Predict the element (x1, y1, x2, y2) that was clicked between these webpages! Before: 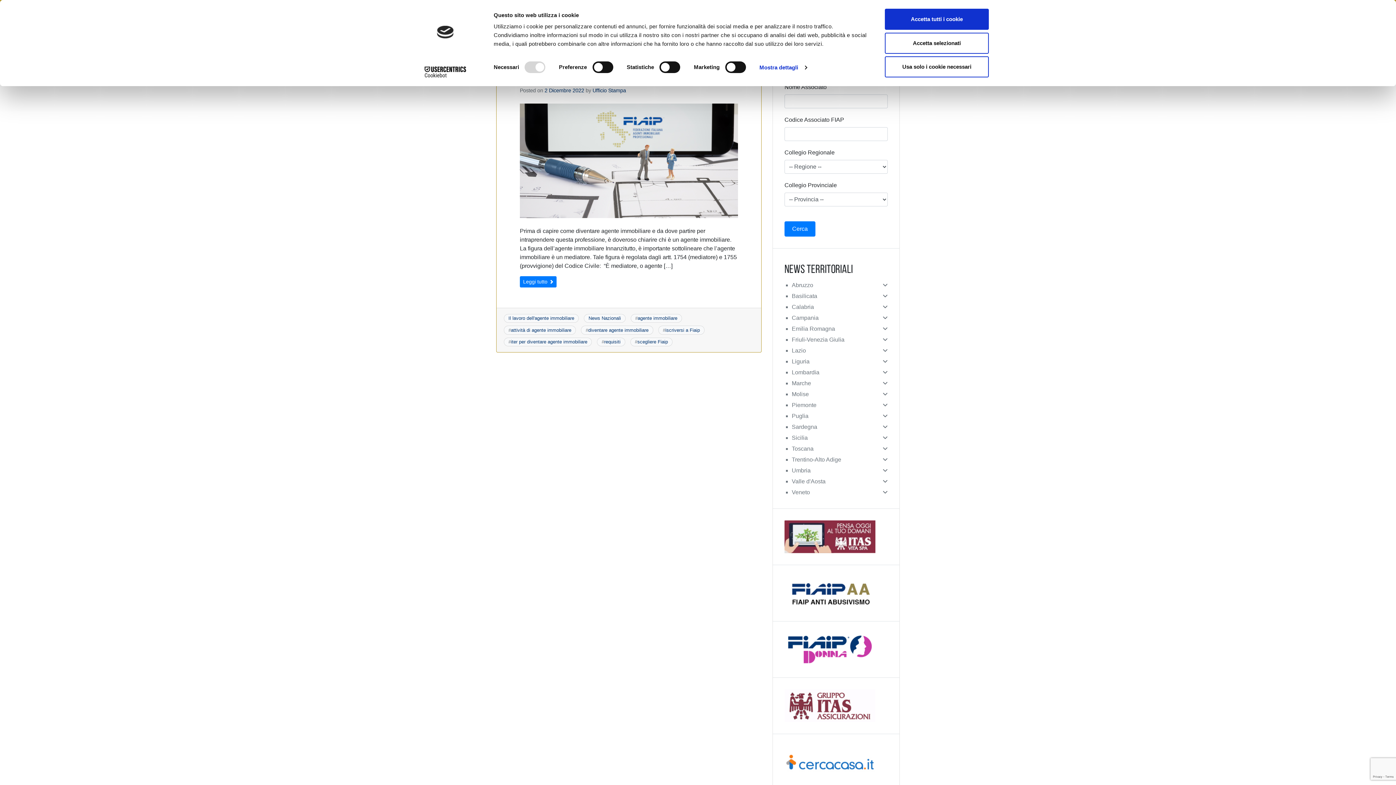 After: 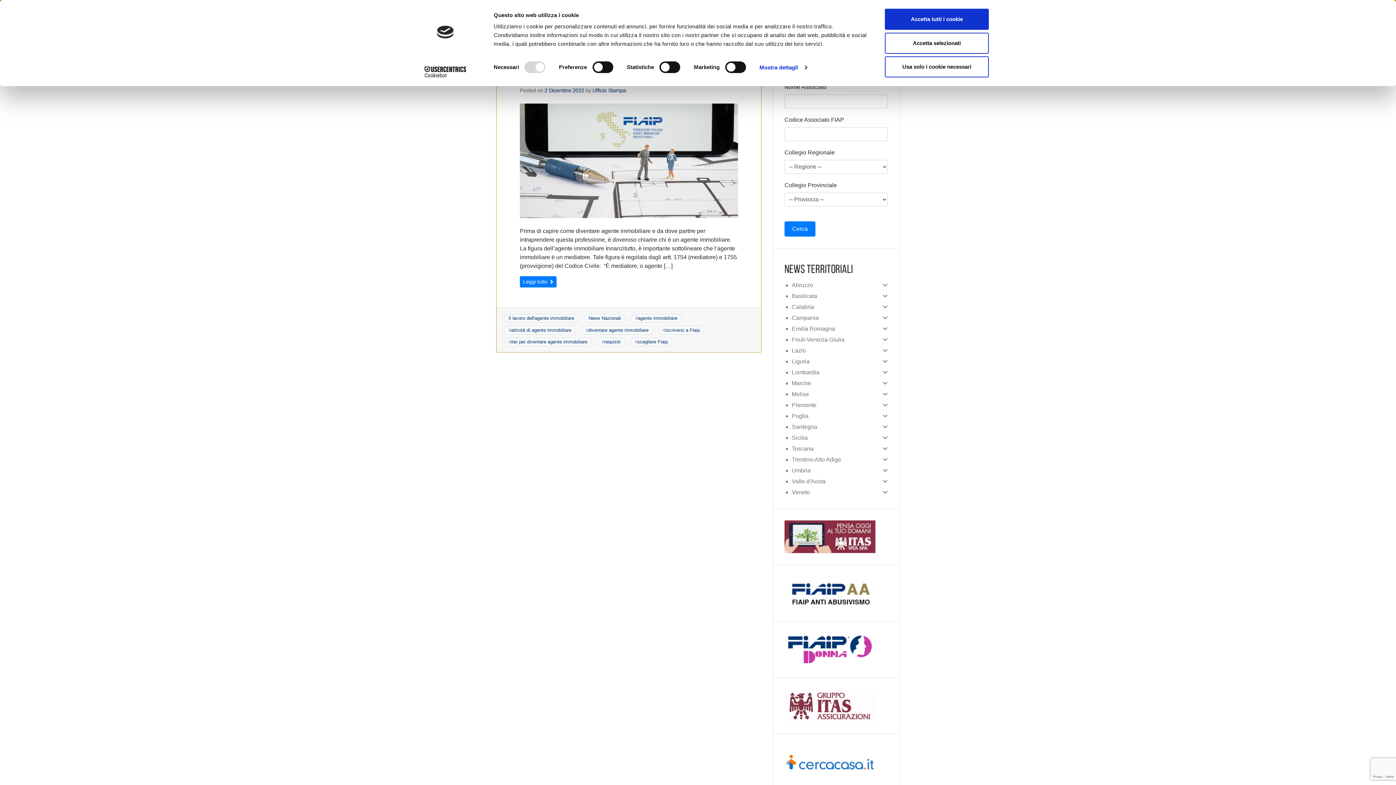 Action: bbox: (588, 327, 648, 332) label: diventare agente immobiliare